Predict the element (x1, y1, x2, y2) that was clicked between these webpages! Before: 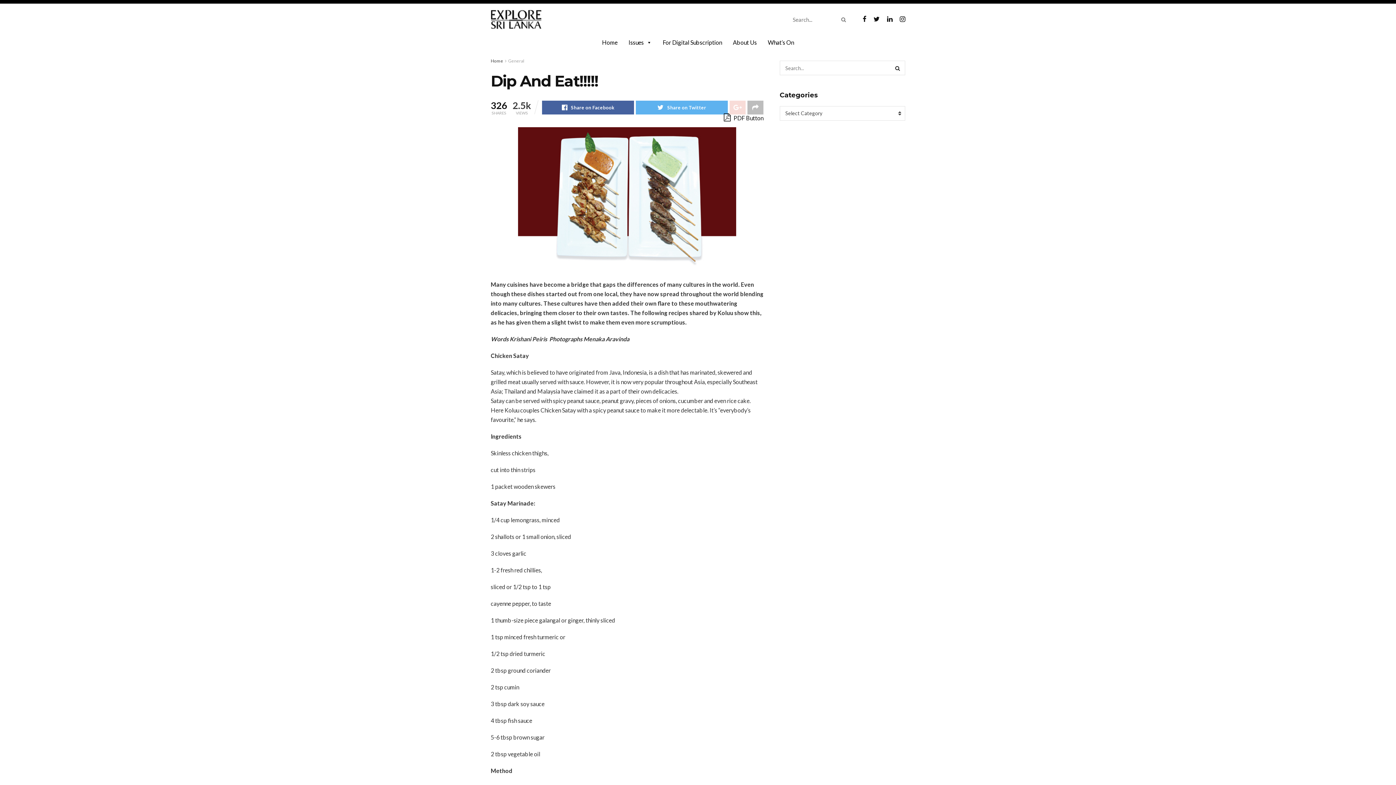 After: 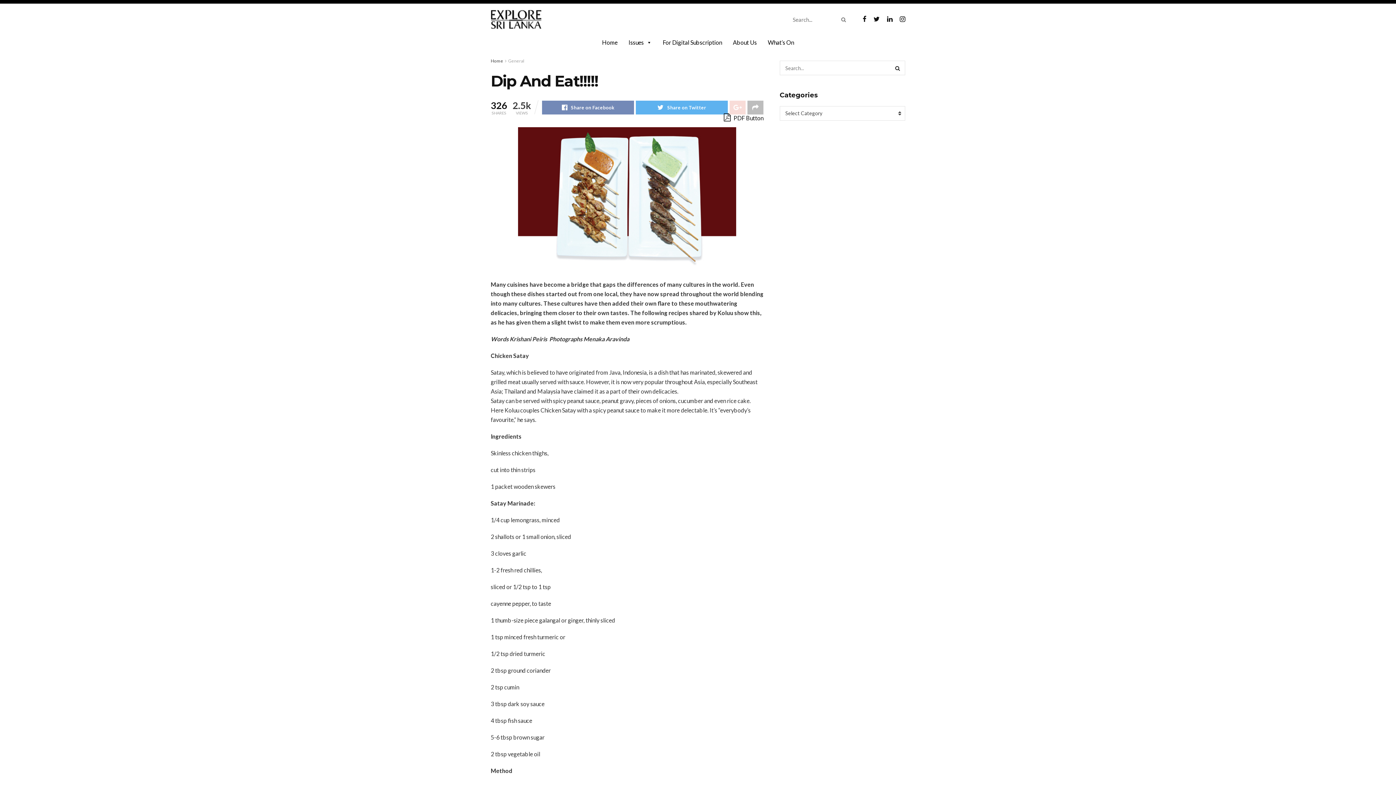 Action: label: Share on Facebook bbox: (542, 100, 634, 114)